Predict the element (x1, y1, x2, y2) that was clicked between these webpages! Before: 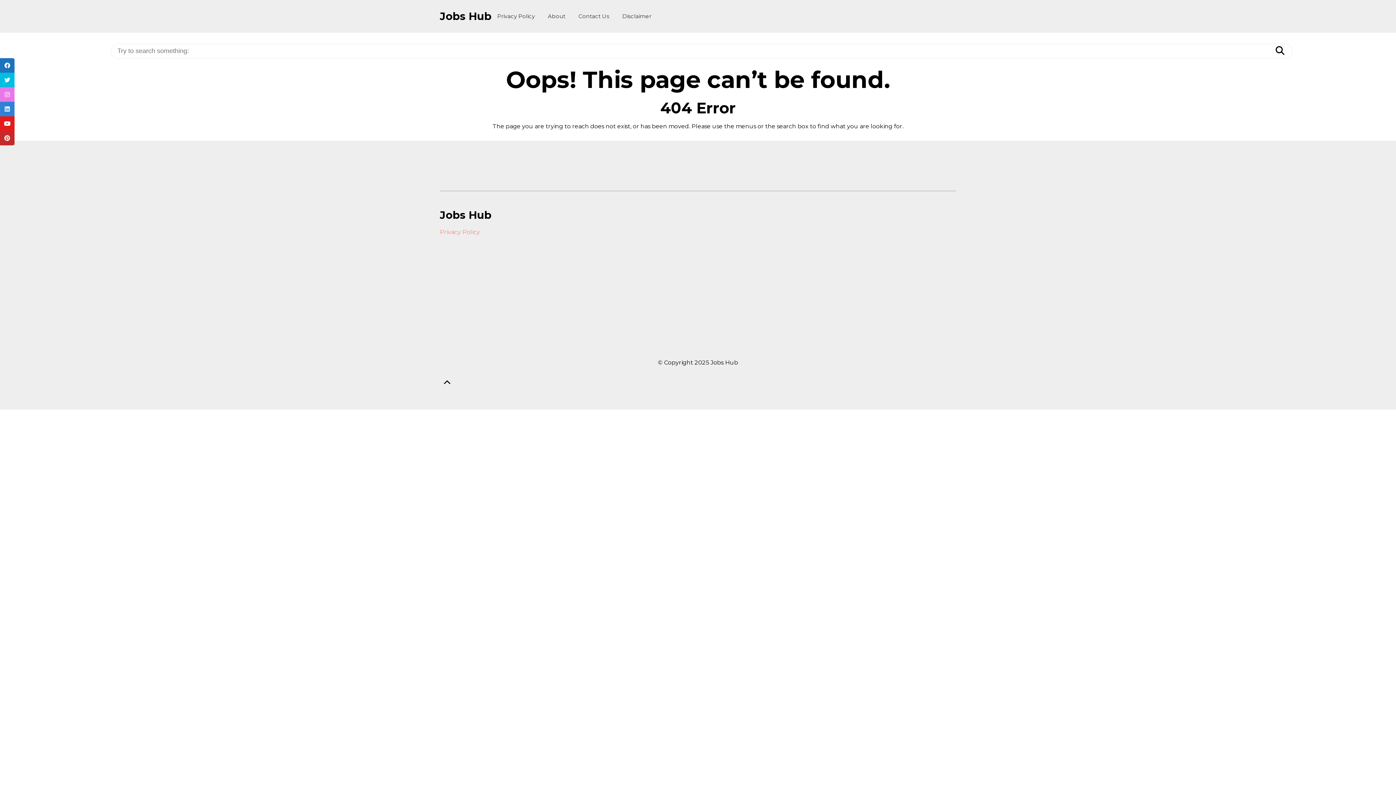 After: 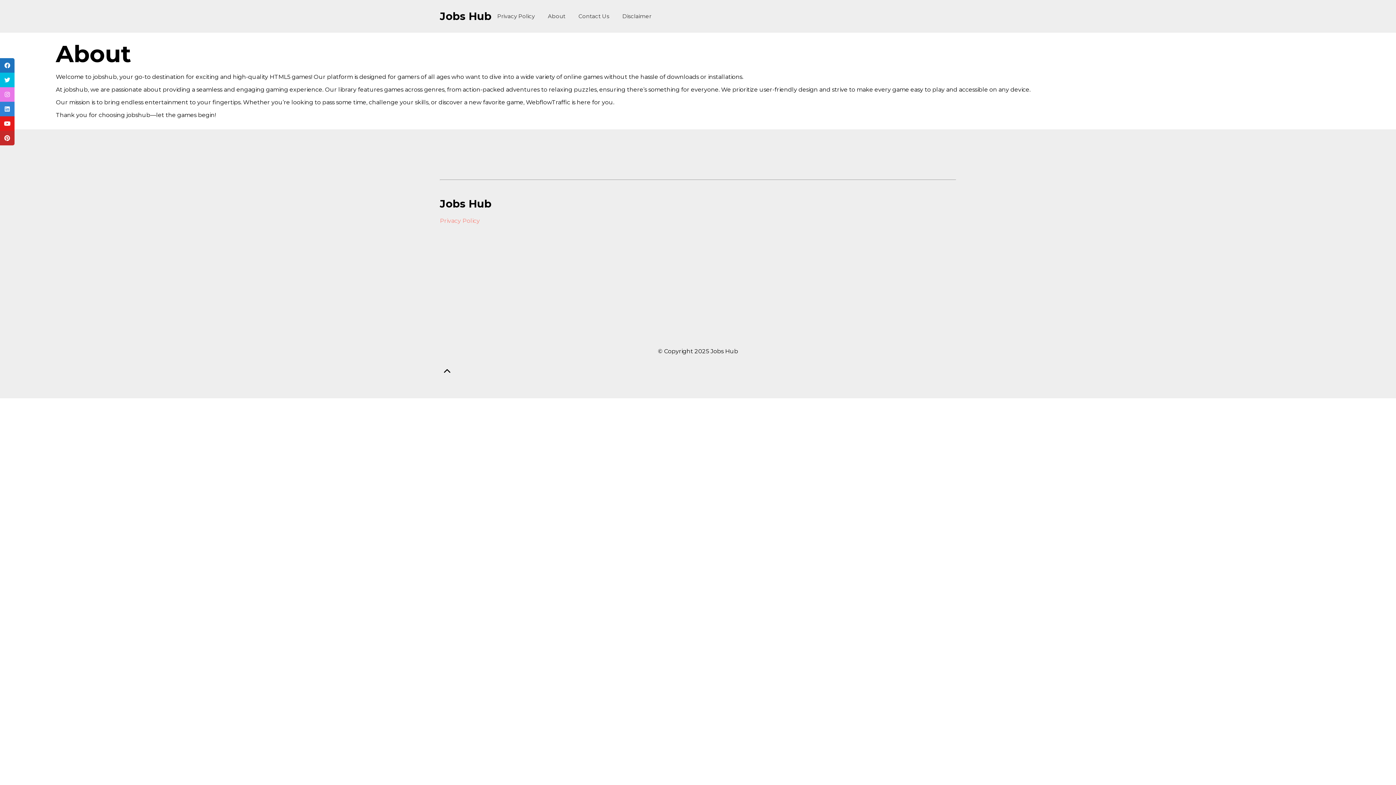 Action: label: About bbox: (542, 7, 571, 25)